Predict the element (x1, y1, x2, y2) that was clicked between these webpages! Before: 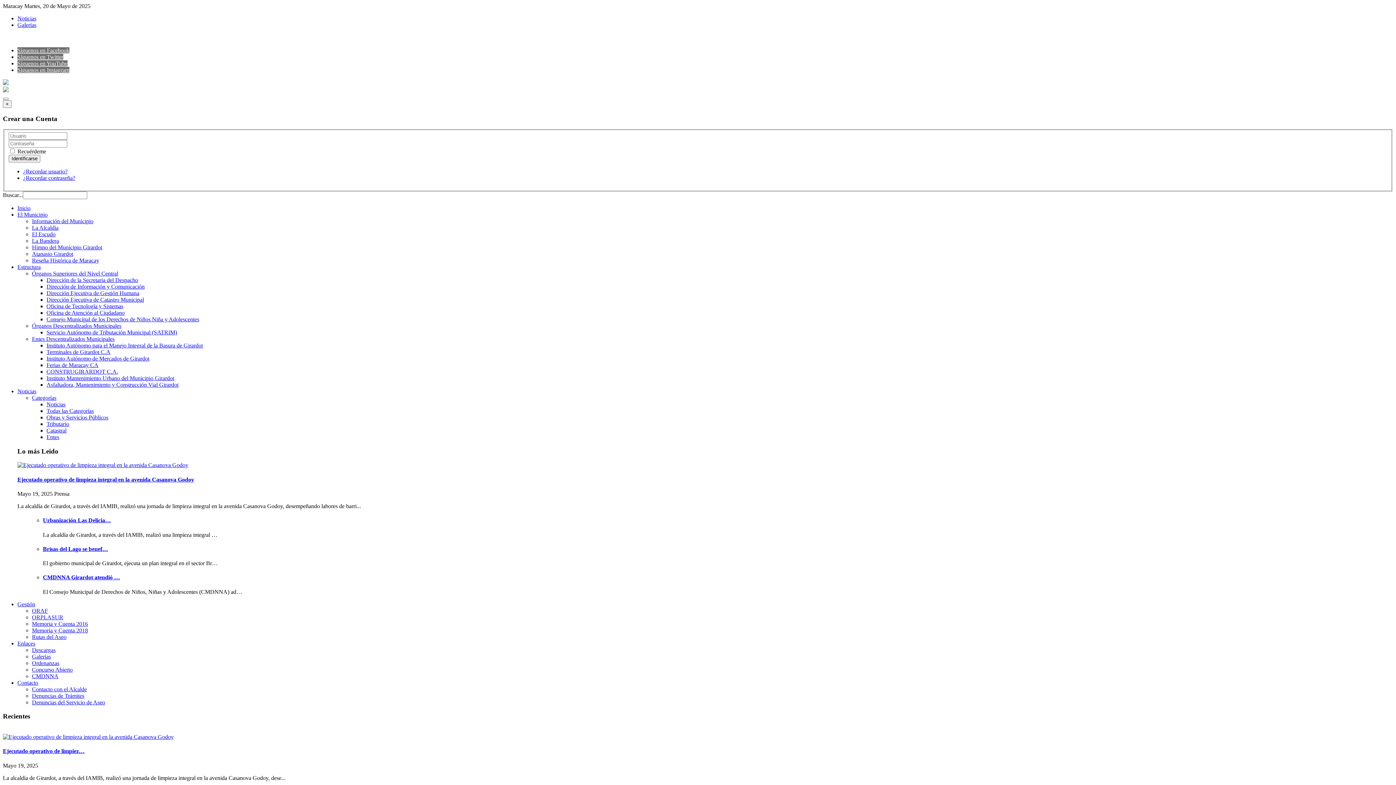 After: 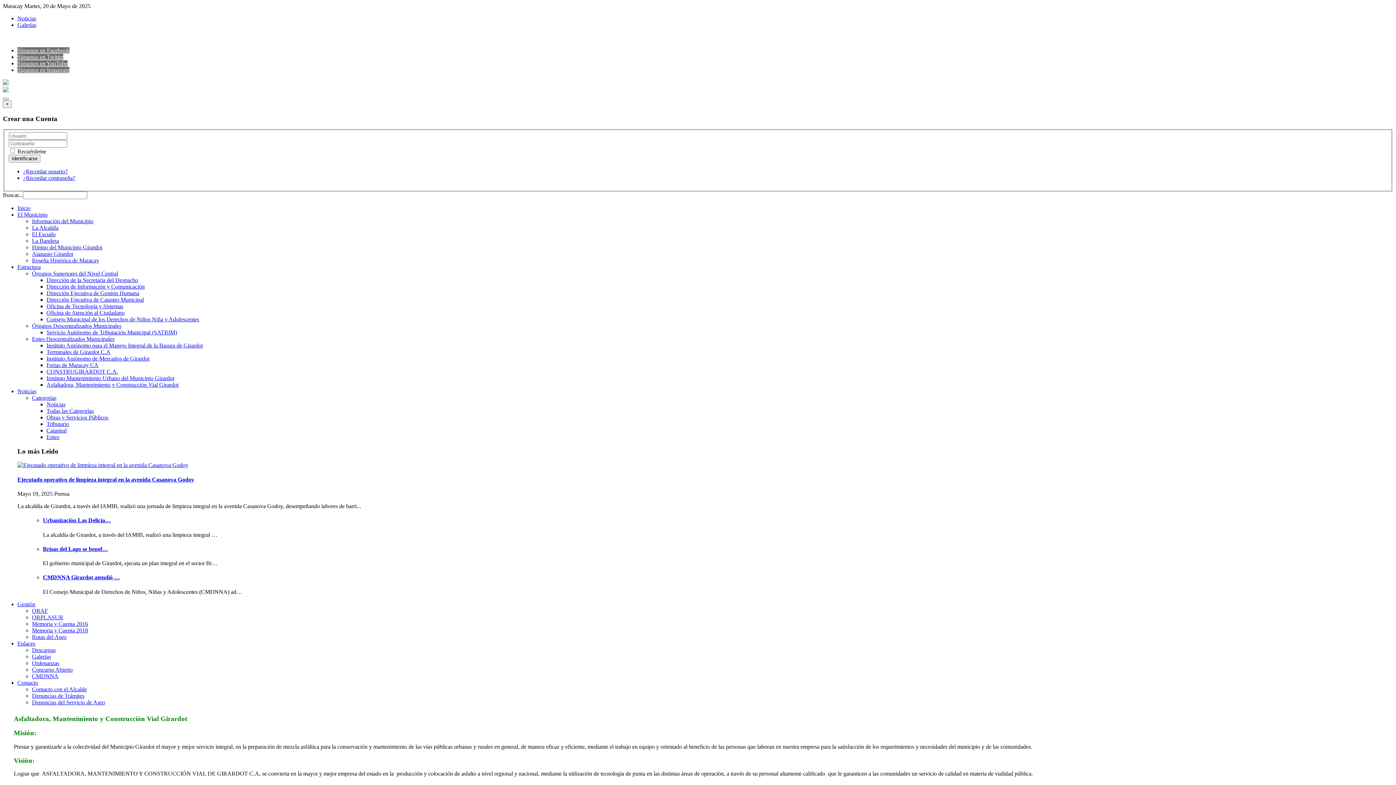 Action: bbox: (46, 381, 178, 388) label: Asfaltadora, Mantenimiento y Construcción Vial Girardot